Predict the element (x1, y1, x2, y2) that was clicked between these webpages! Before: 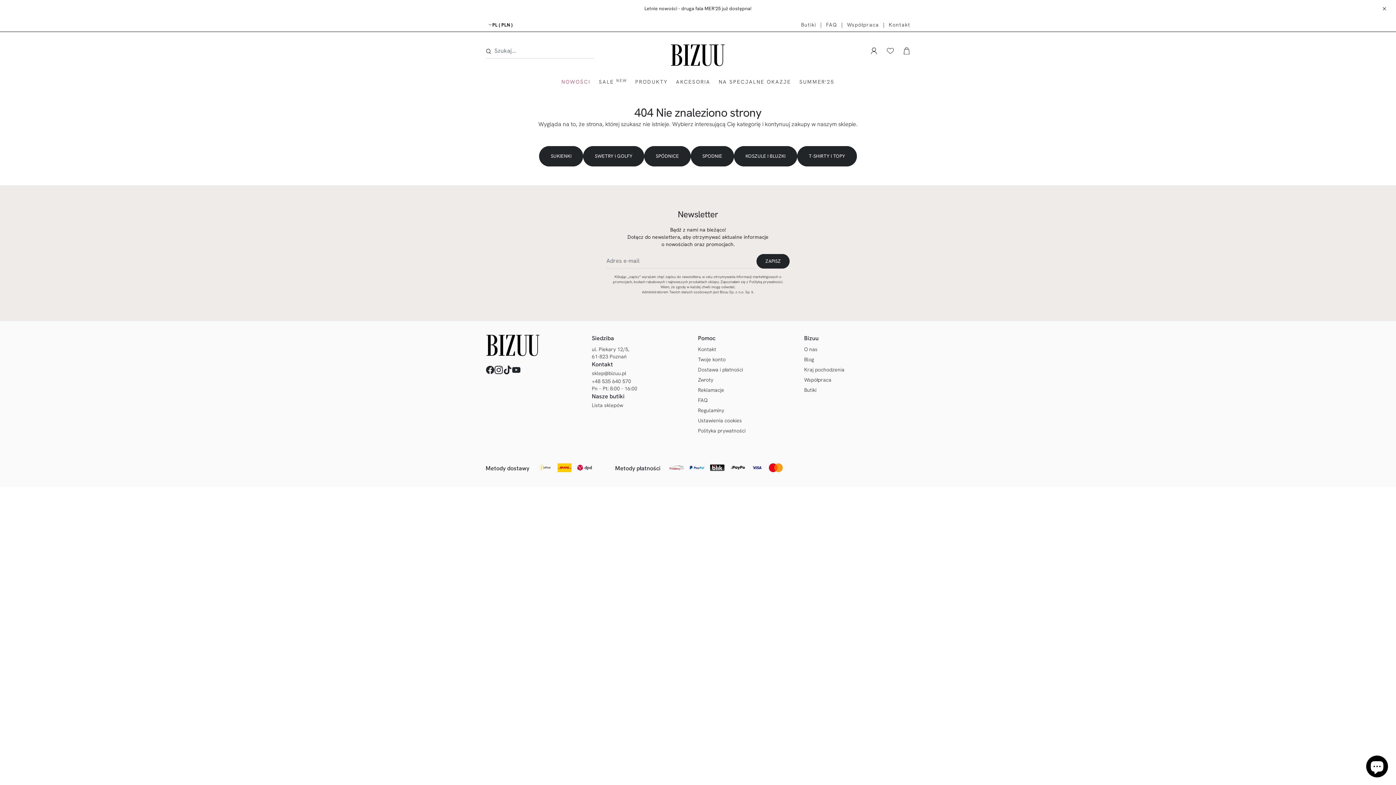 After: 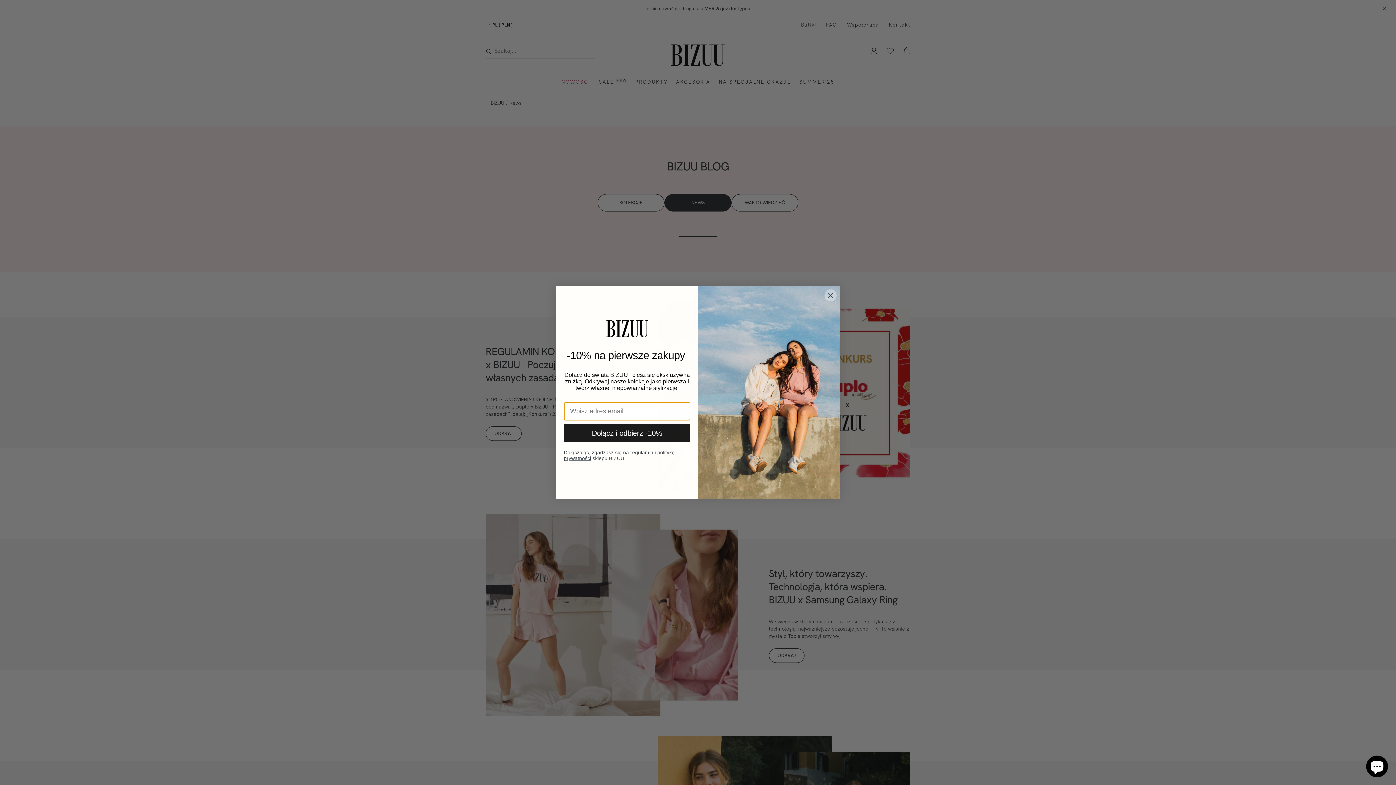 Action: bbox: (804, 356, 910, 363) label: Blog